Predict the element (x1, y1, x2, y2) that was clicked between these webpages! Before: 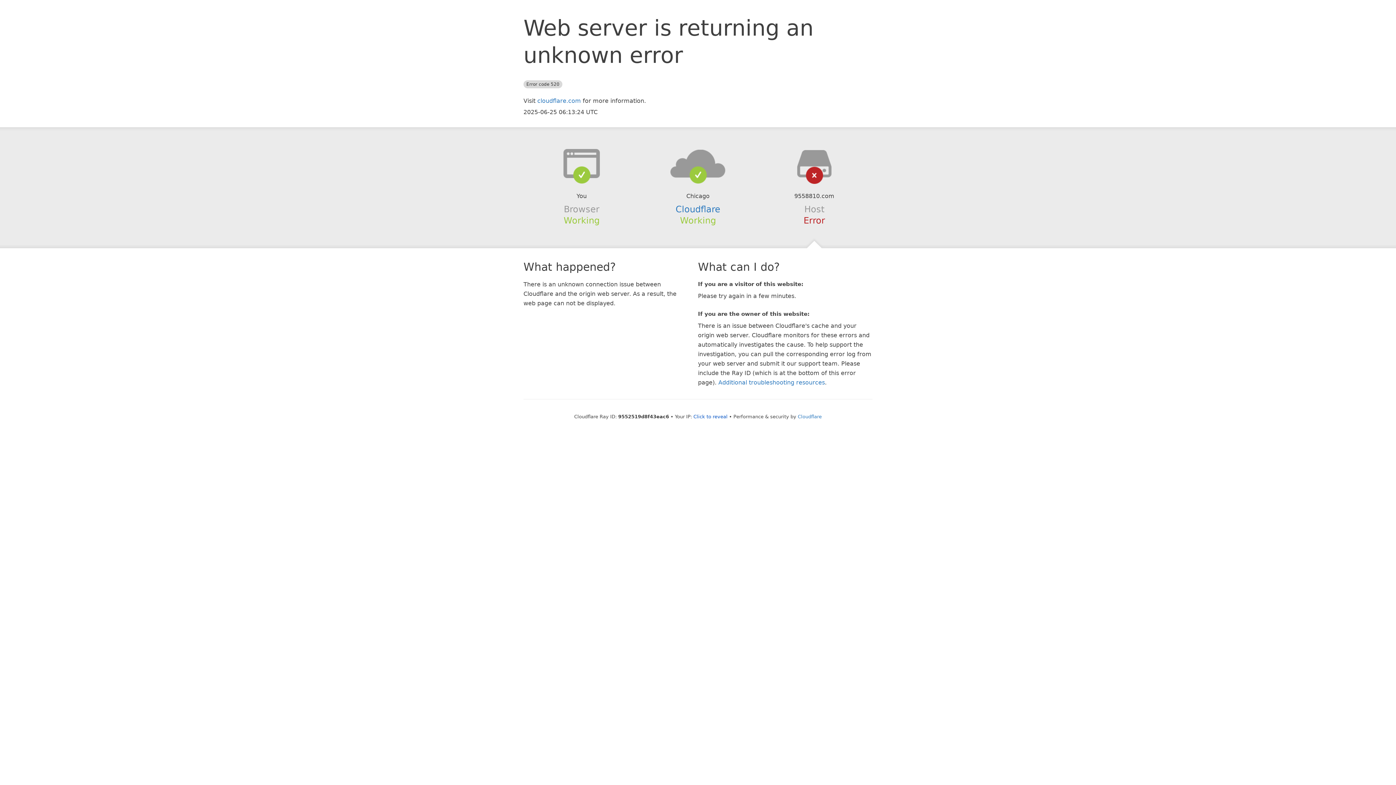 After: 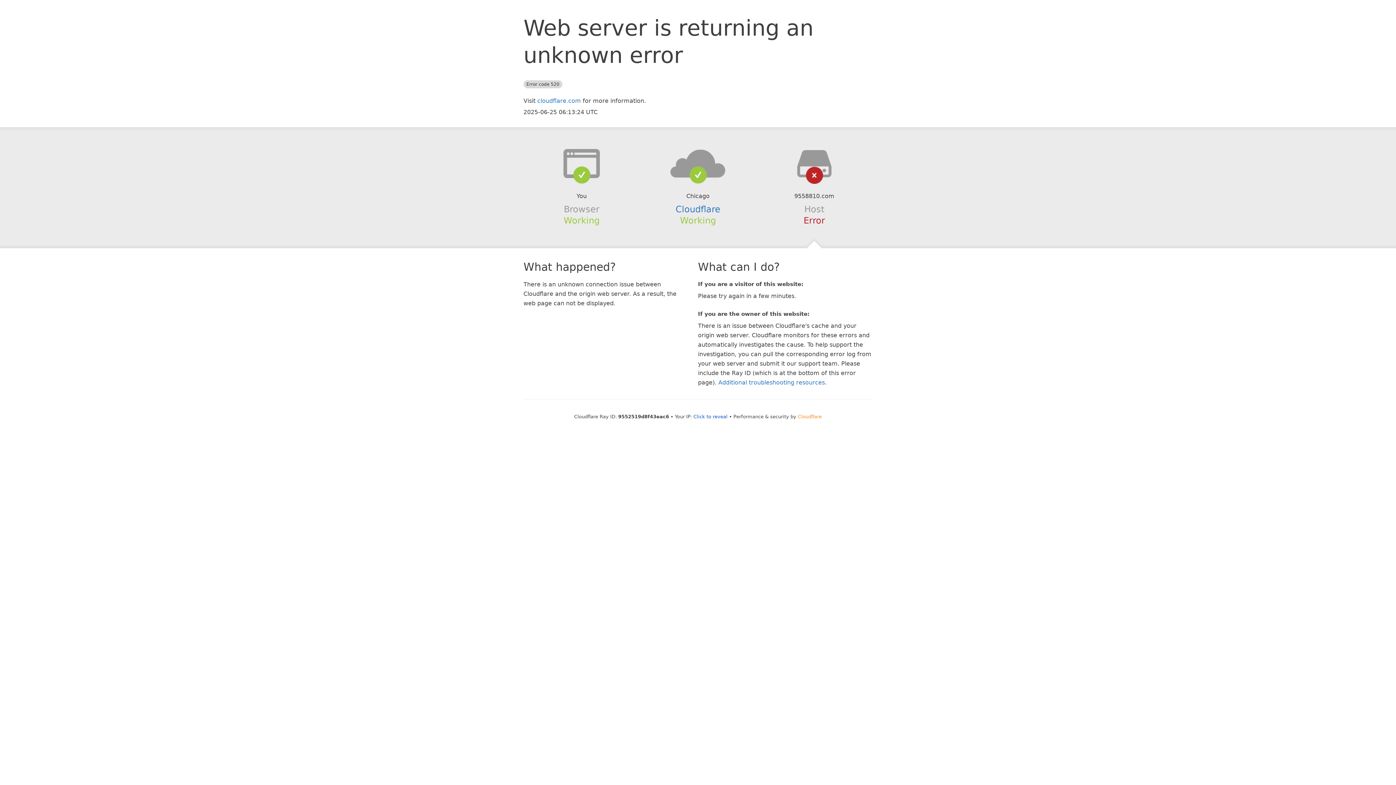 Action: label: Cloudflare bbox: (798, 414, 822, 419)